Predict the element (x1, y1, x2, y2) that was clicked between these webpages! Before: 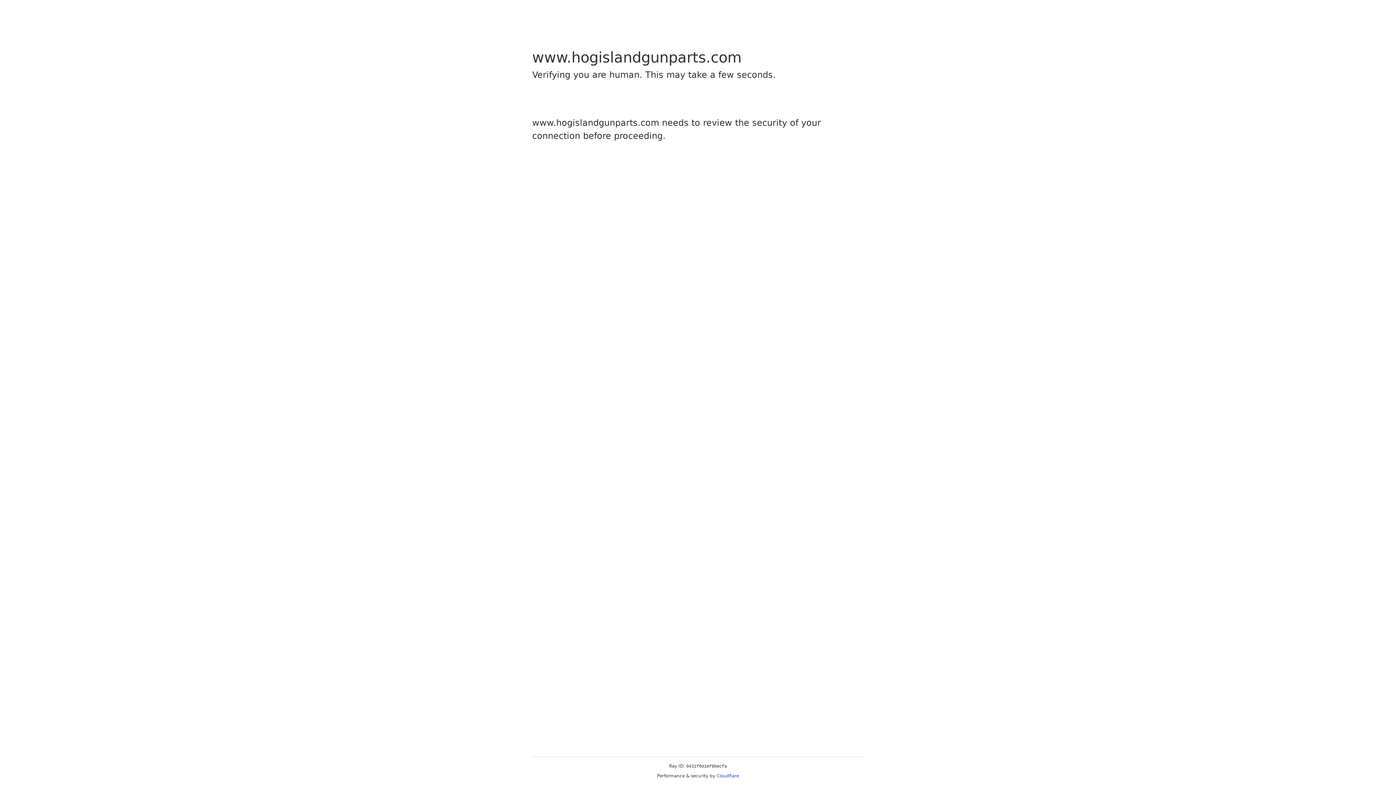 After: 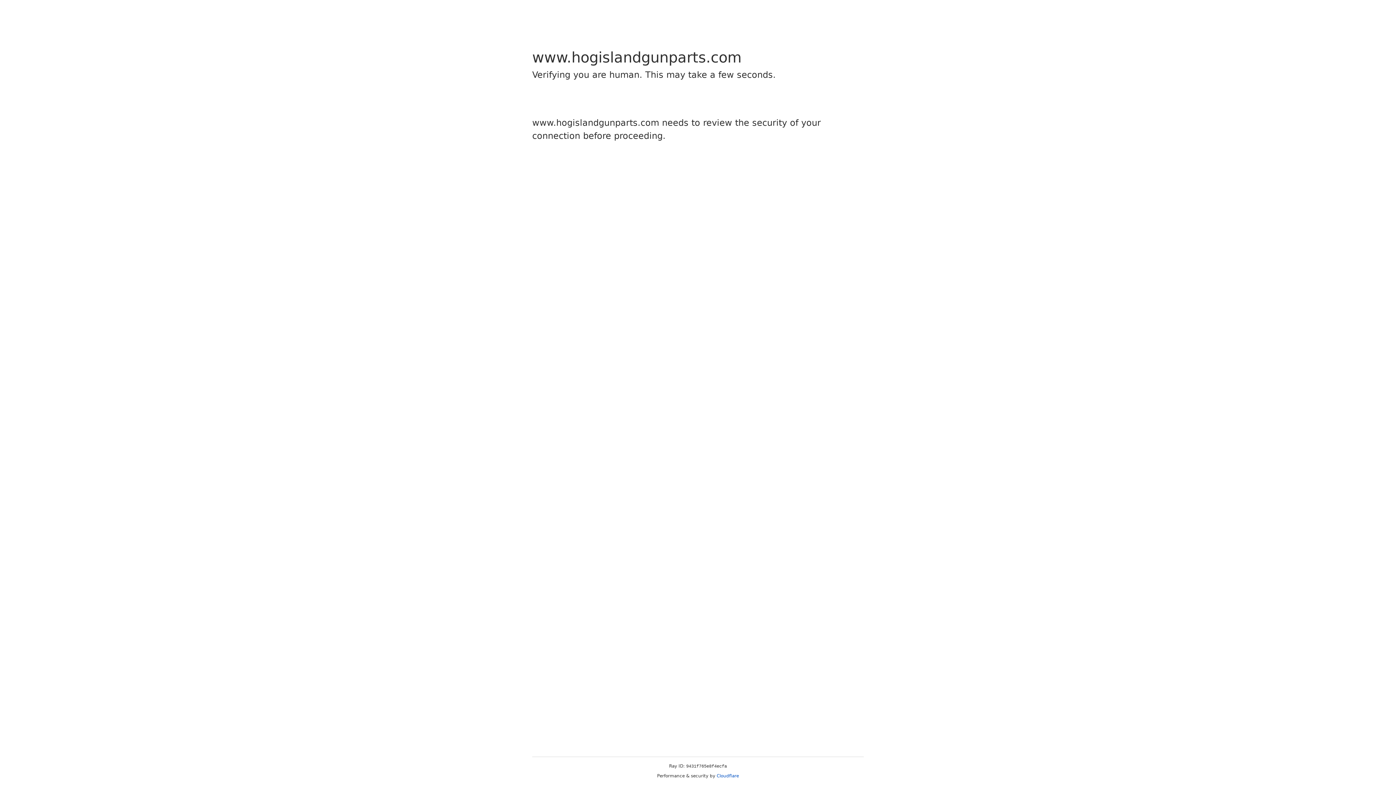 Action: label: Cloudflare bbox: (716, 773, 739, 778)